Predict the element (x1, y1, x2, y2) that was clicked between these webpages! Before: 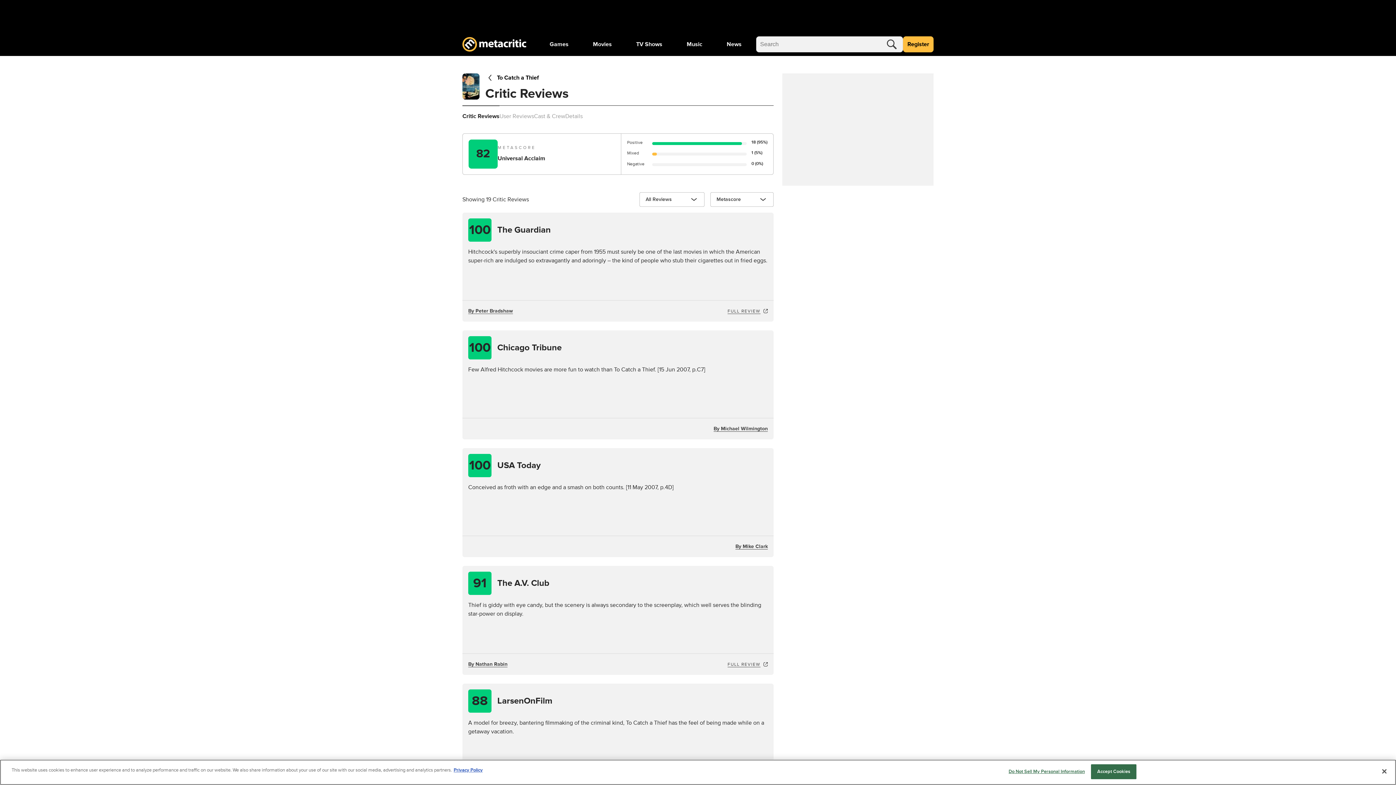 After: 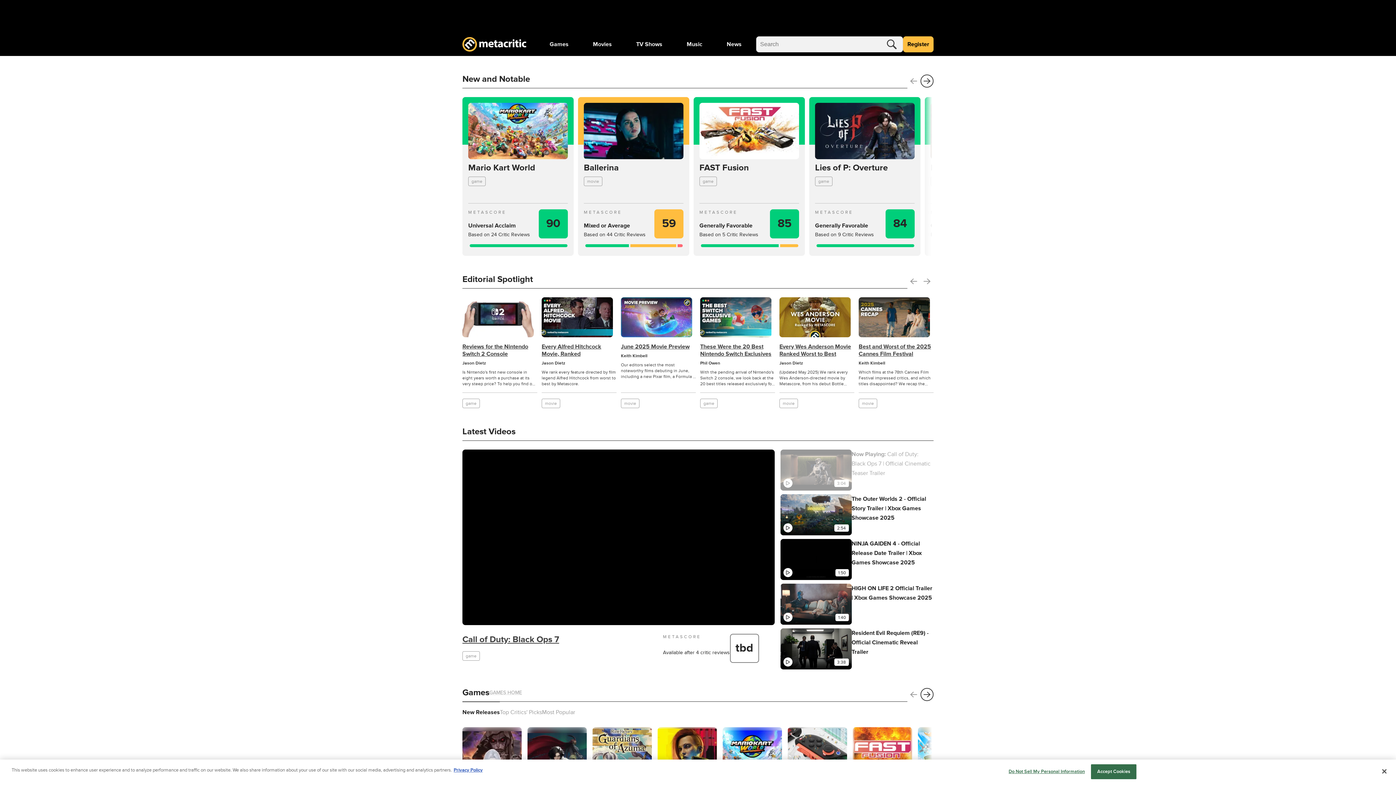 Action: bbox: (462, 37, 526, 51)